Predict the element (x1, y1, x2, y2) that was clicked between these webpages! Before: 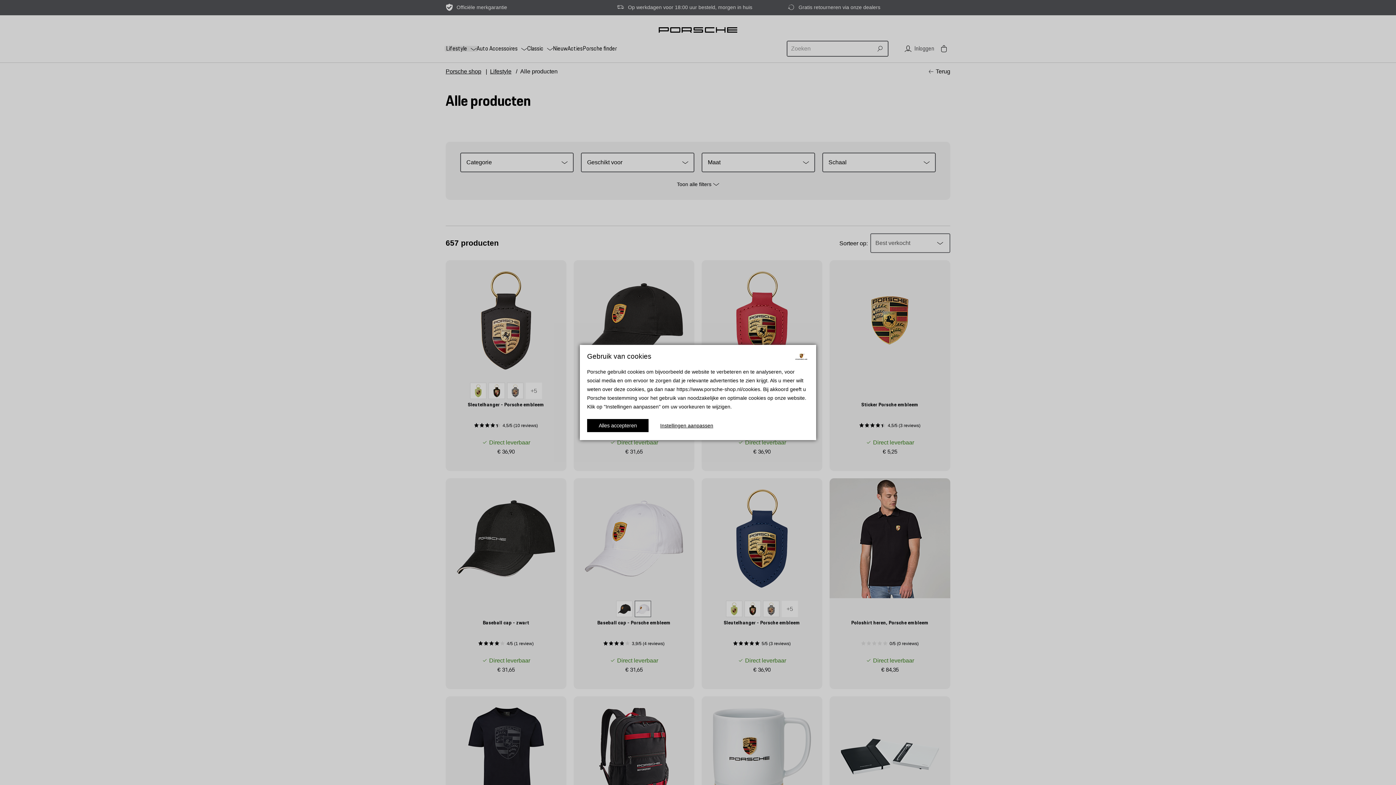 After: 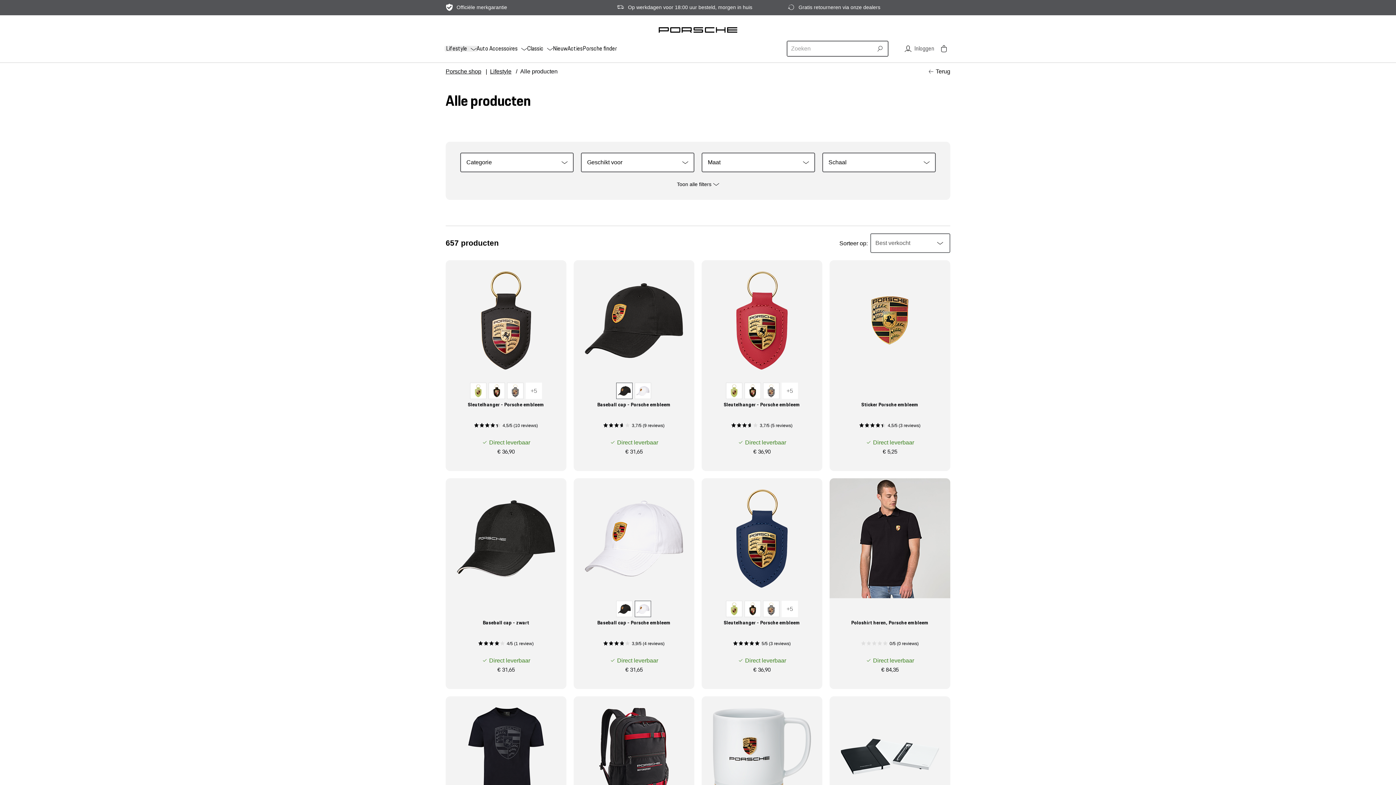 Action: bbox: (587, 419, 648, 432) label: Alles accepteren